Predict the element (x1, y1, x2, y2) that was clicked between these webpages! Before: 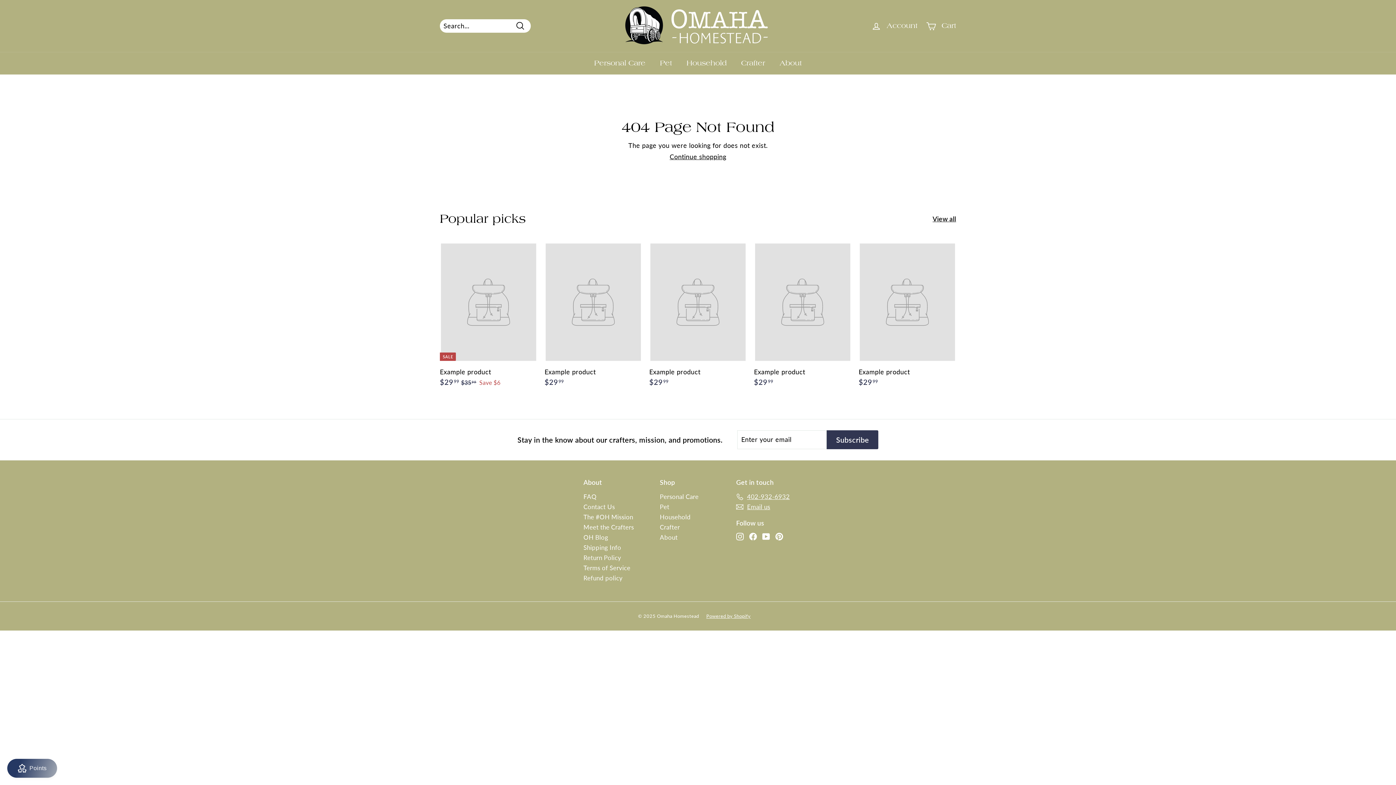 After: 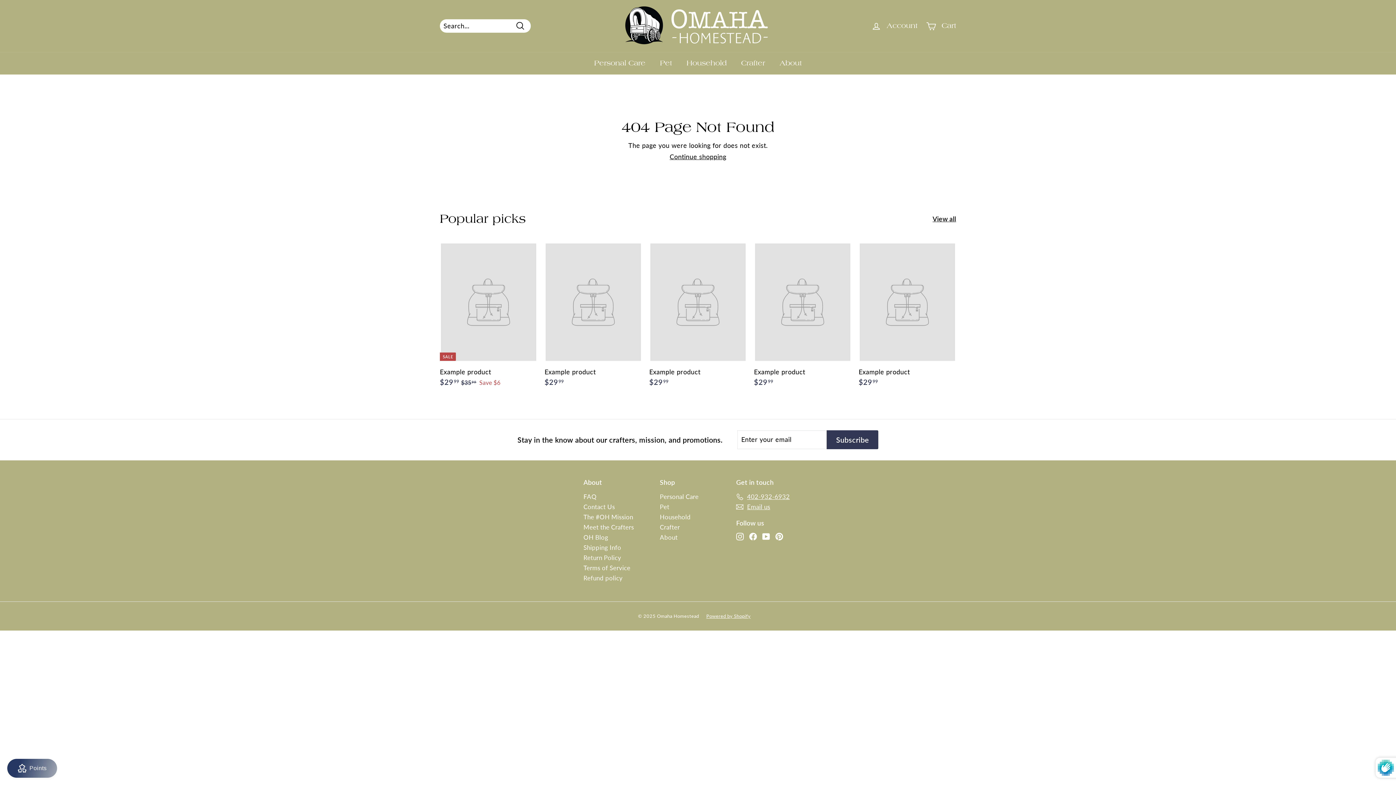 Action: bbox: (826, 430, 878, 449) label: Subscribe